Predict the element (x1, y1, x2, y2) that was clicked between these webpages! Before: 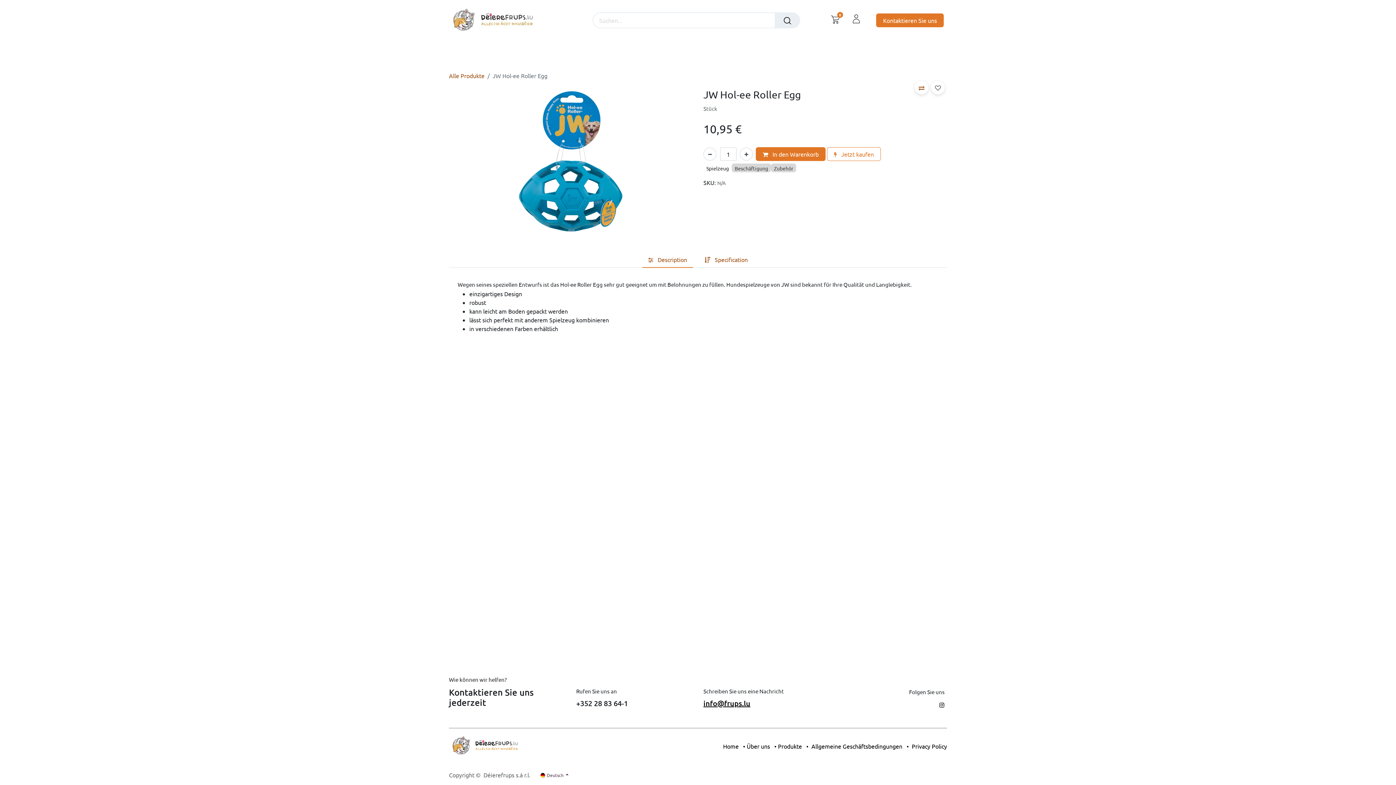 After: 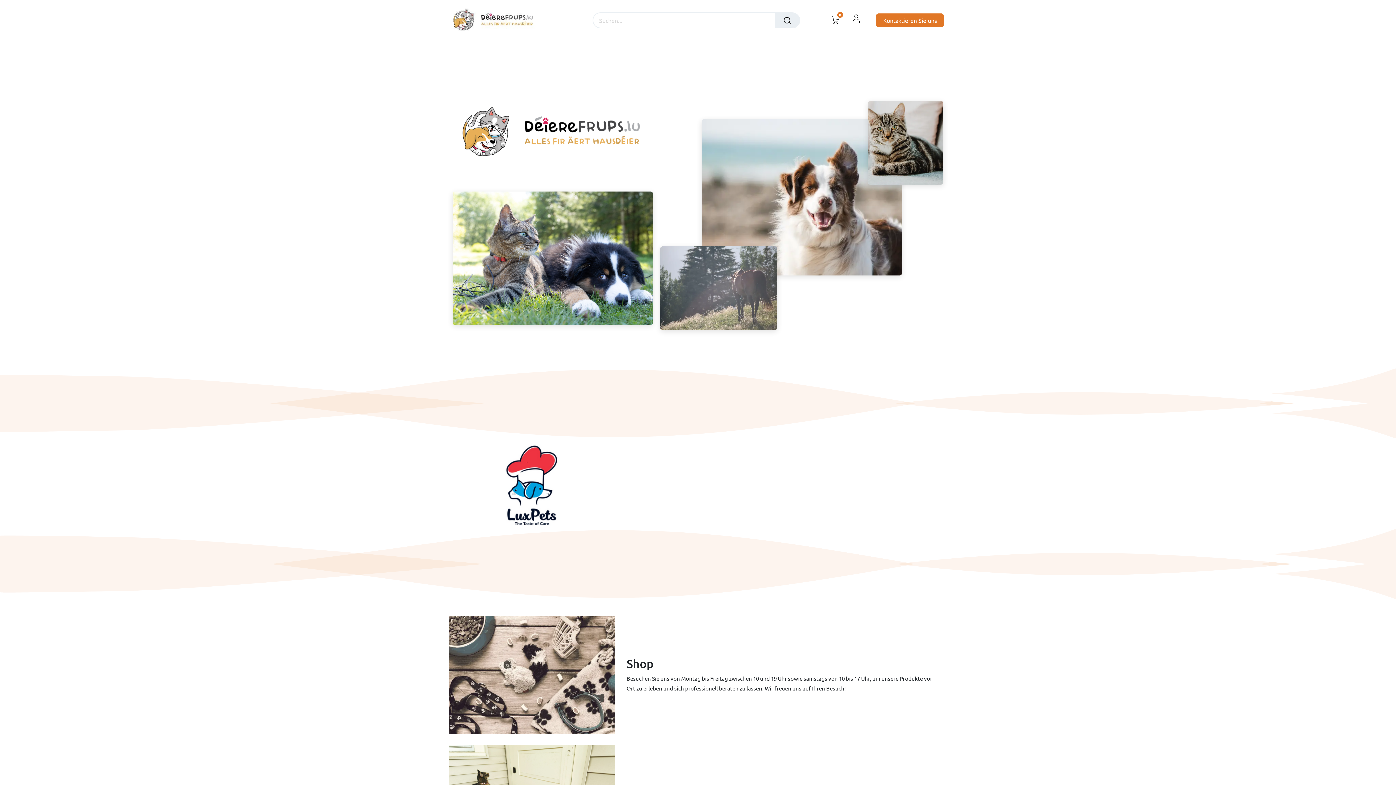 Action: bbox: (449, 741, 523, 749) label: ​